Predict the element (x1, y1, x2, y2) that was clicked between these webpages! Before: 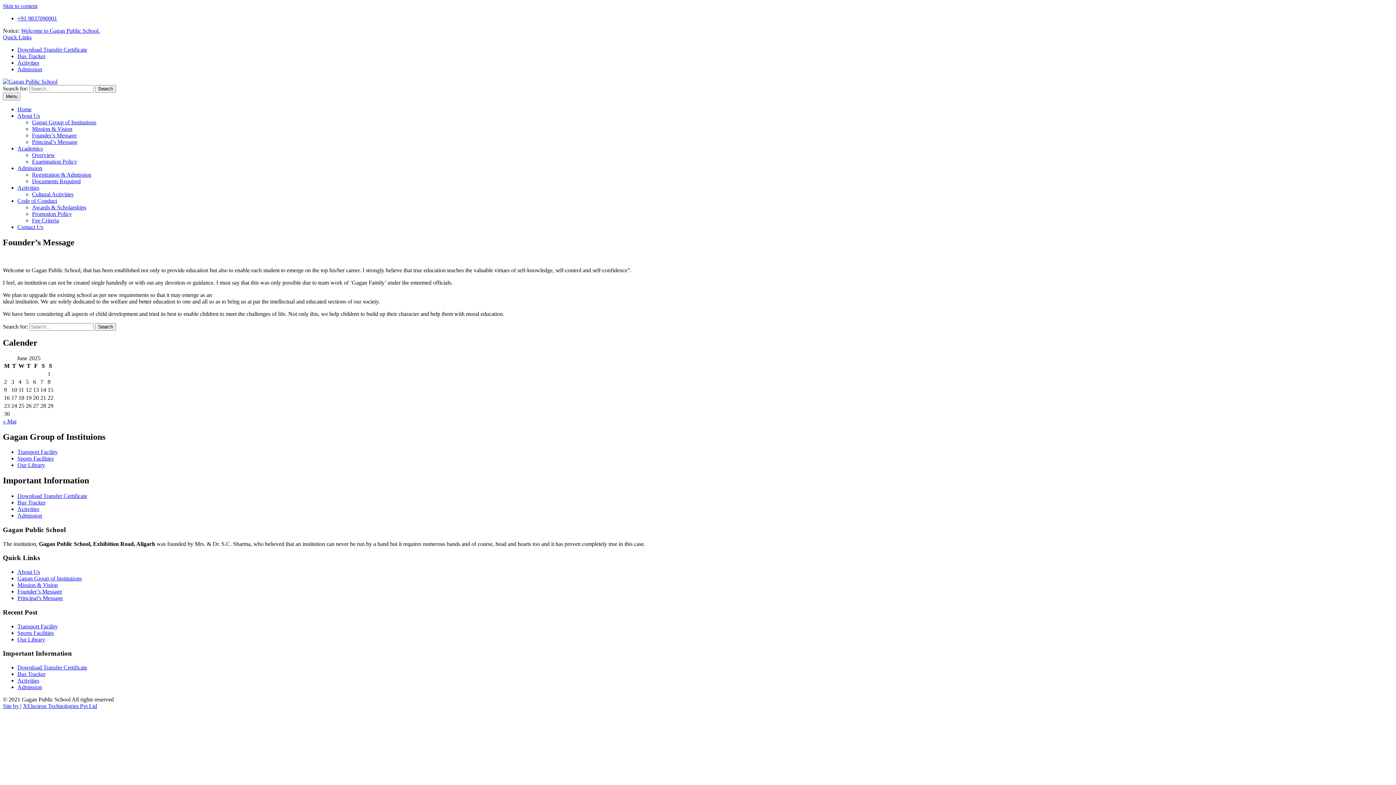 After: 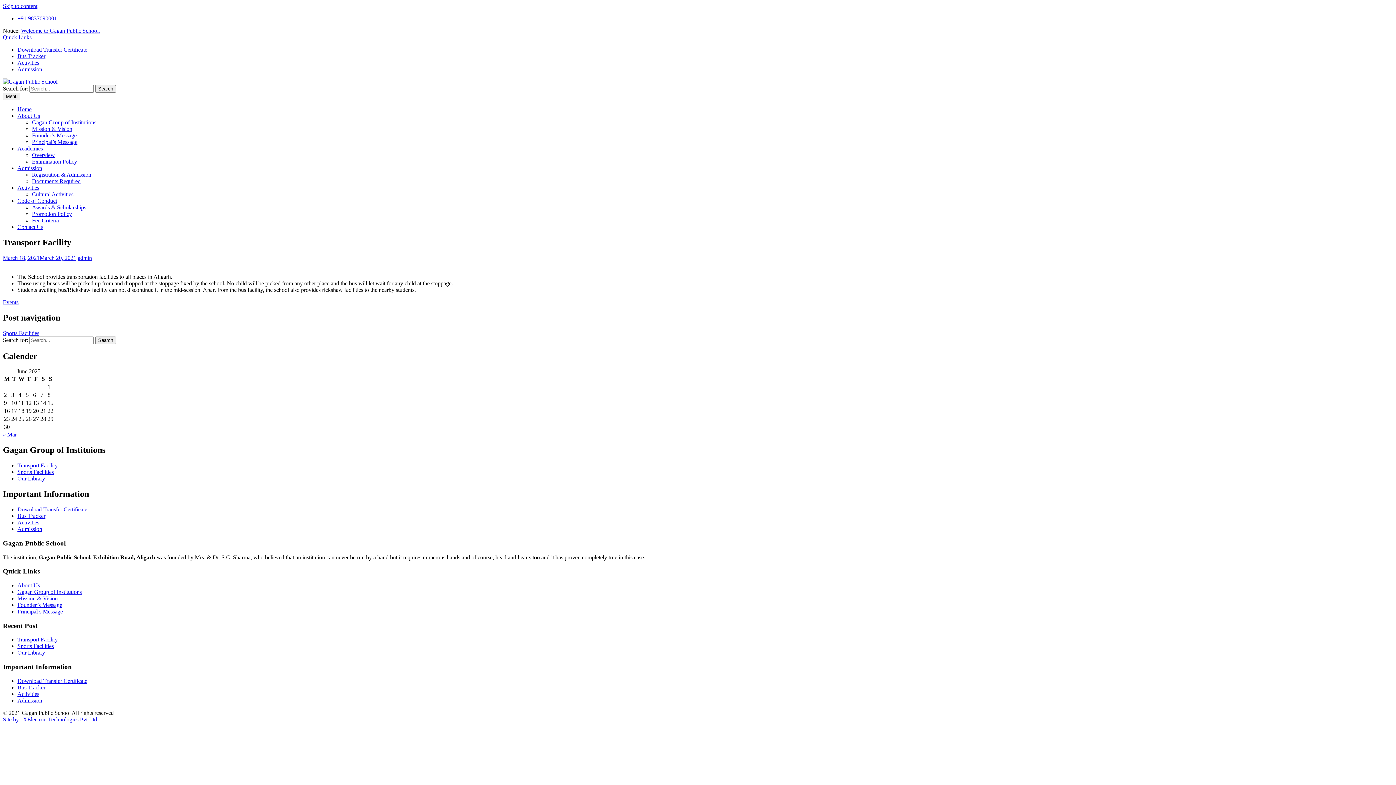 Action: bbox: (17, 449, 57, 455) label: Transport Facility